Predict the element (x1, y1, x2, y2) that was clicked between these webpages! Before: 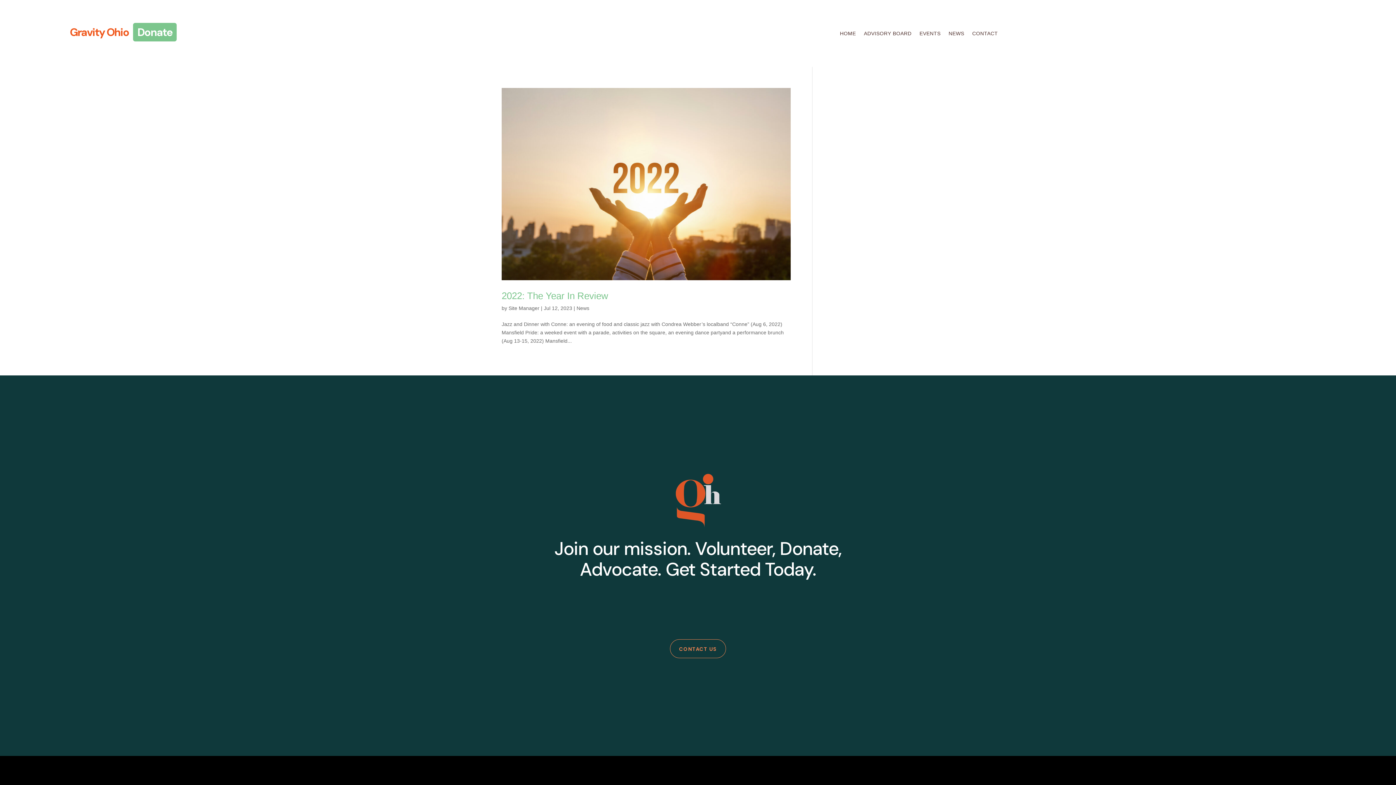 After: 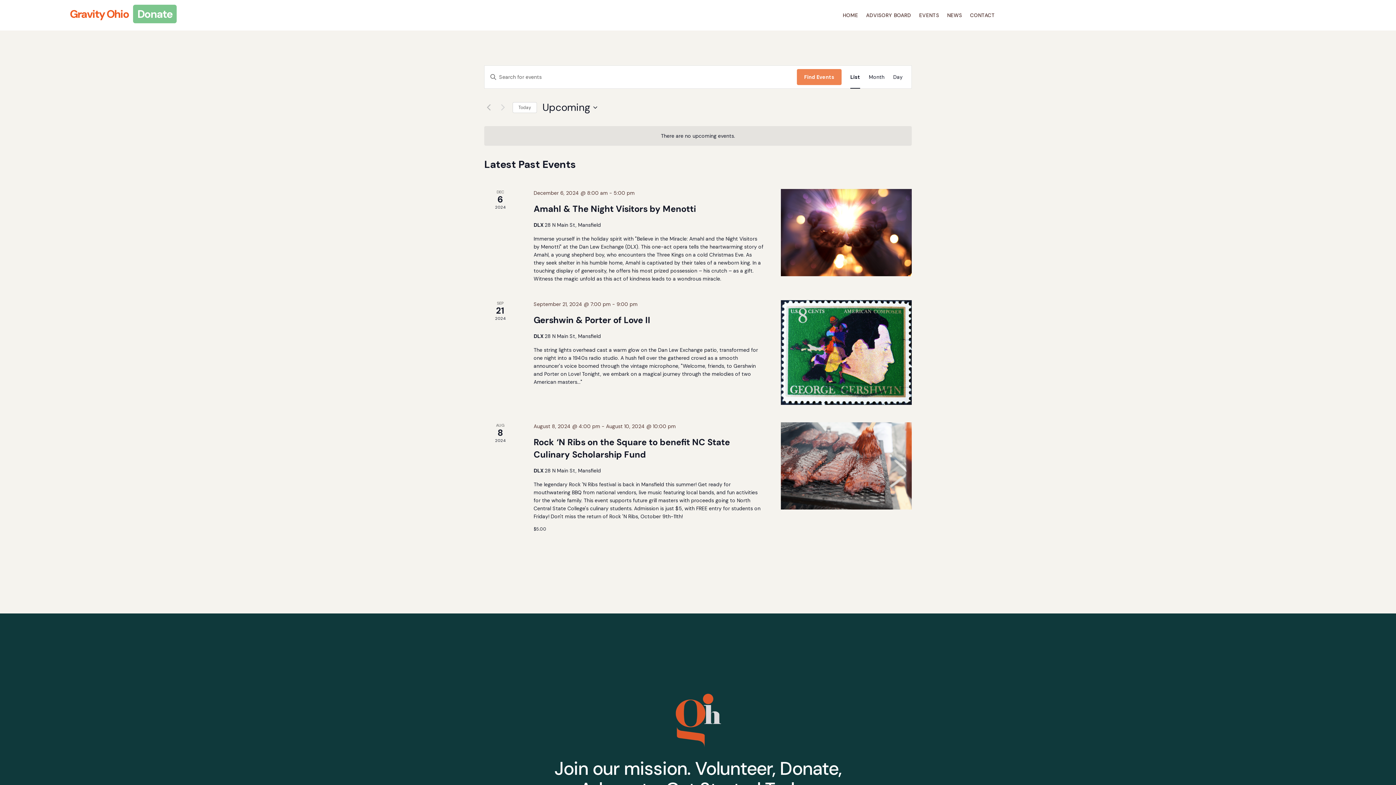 Action: bbox: (919, 30, 940, 38) label: EVENTS